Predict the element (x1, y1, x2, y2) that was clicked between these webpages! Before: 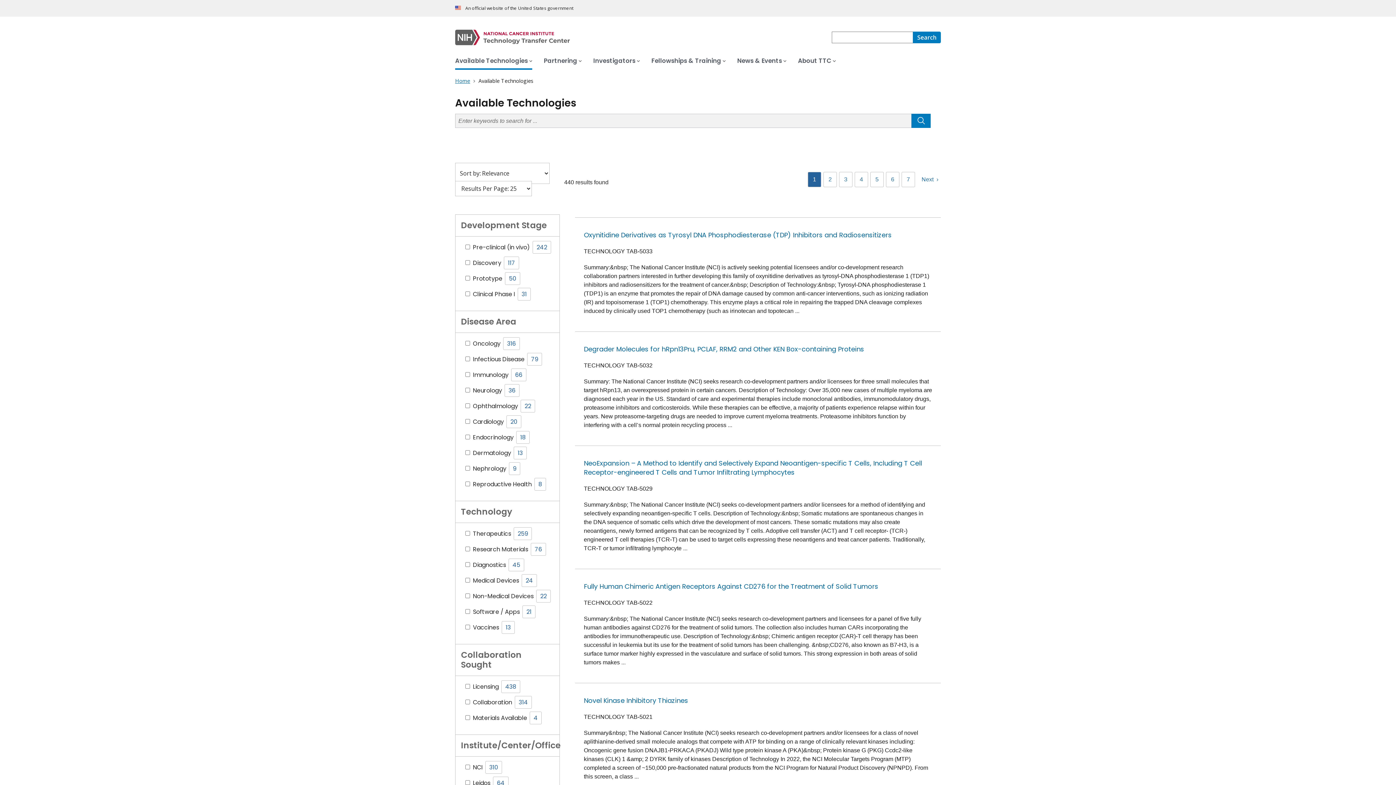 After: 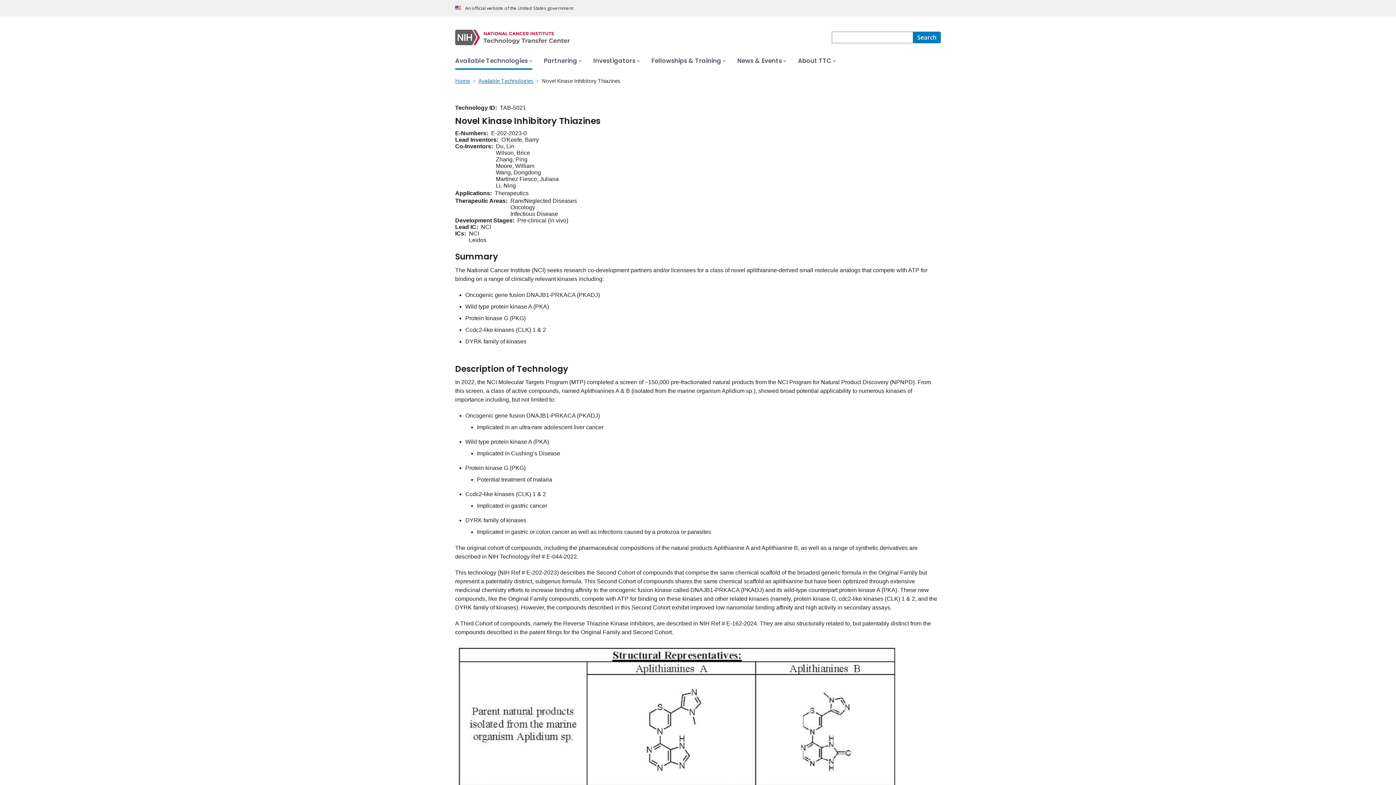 Action: label: Novel Kinase Inhibitory Thiazines bbox: (584, 696, 688, 705)